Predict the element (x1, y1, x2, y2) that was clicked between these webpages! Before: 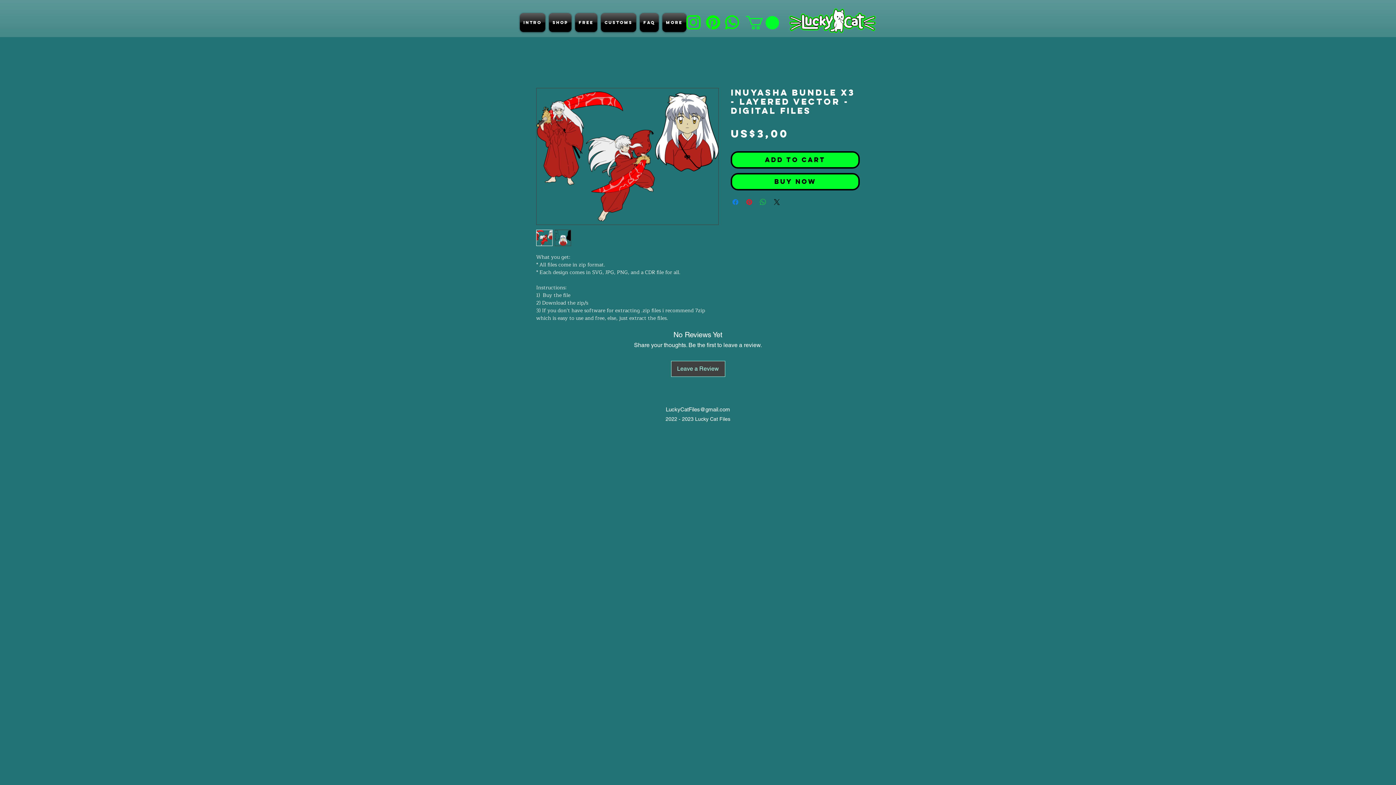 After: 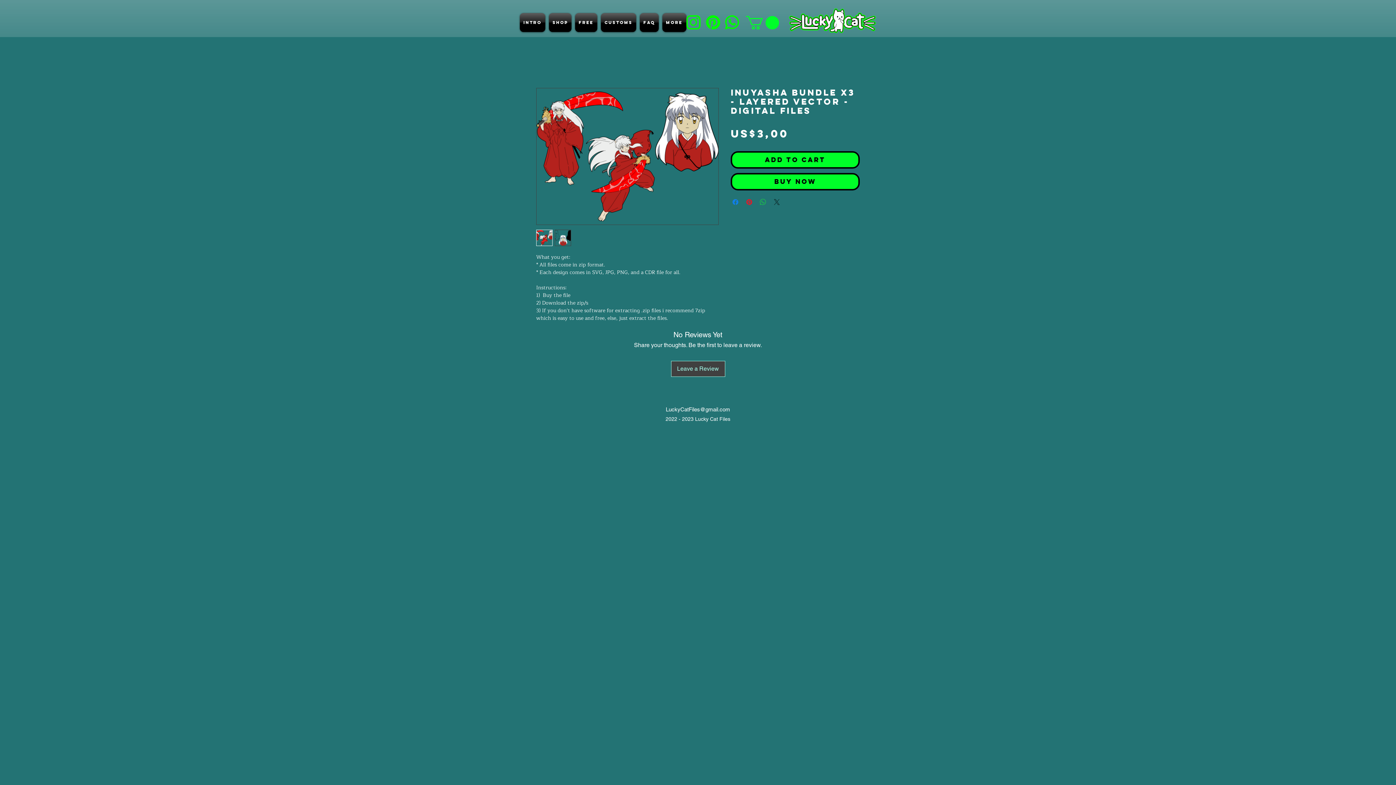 Action: bbox: (772, 197, 781, 206) label: Share on X